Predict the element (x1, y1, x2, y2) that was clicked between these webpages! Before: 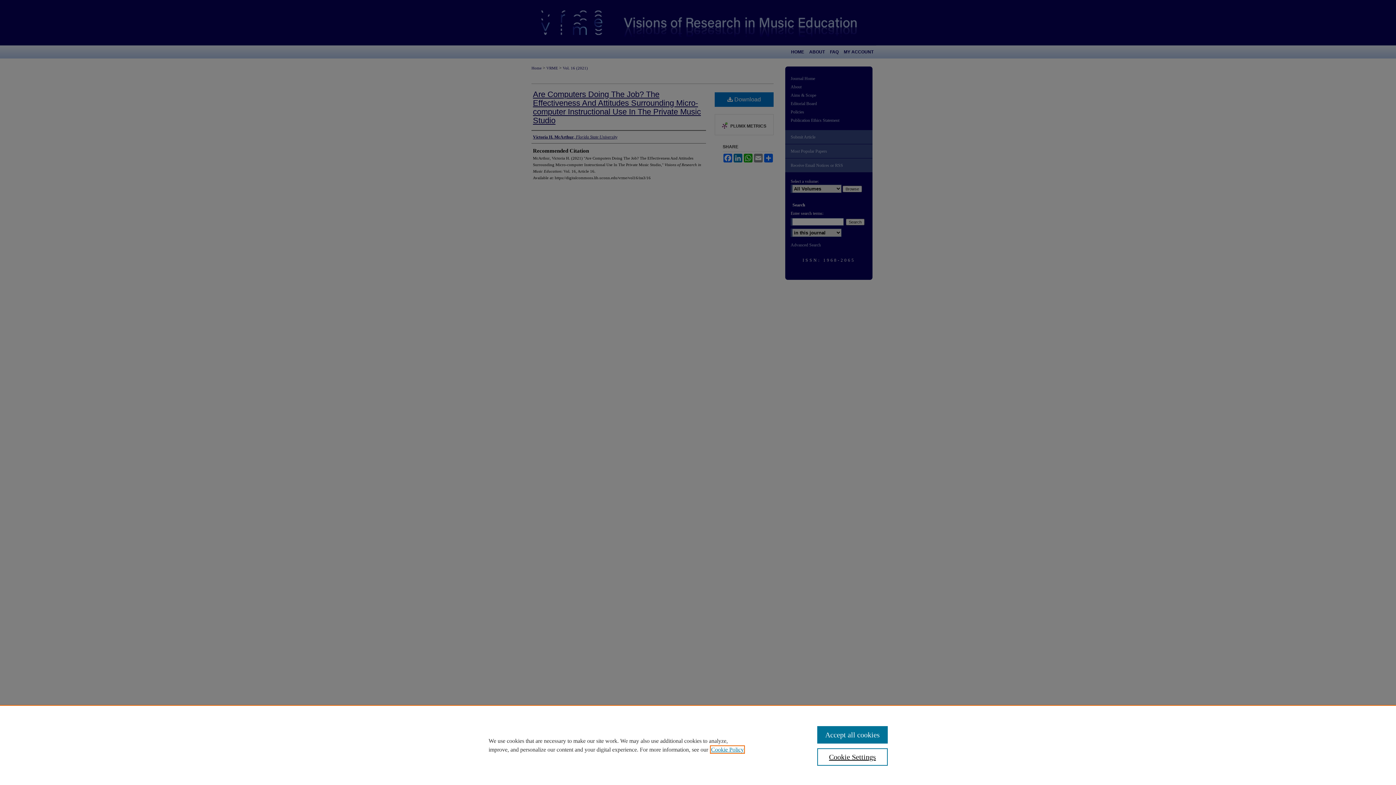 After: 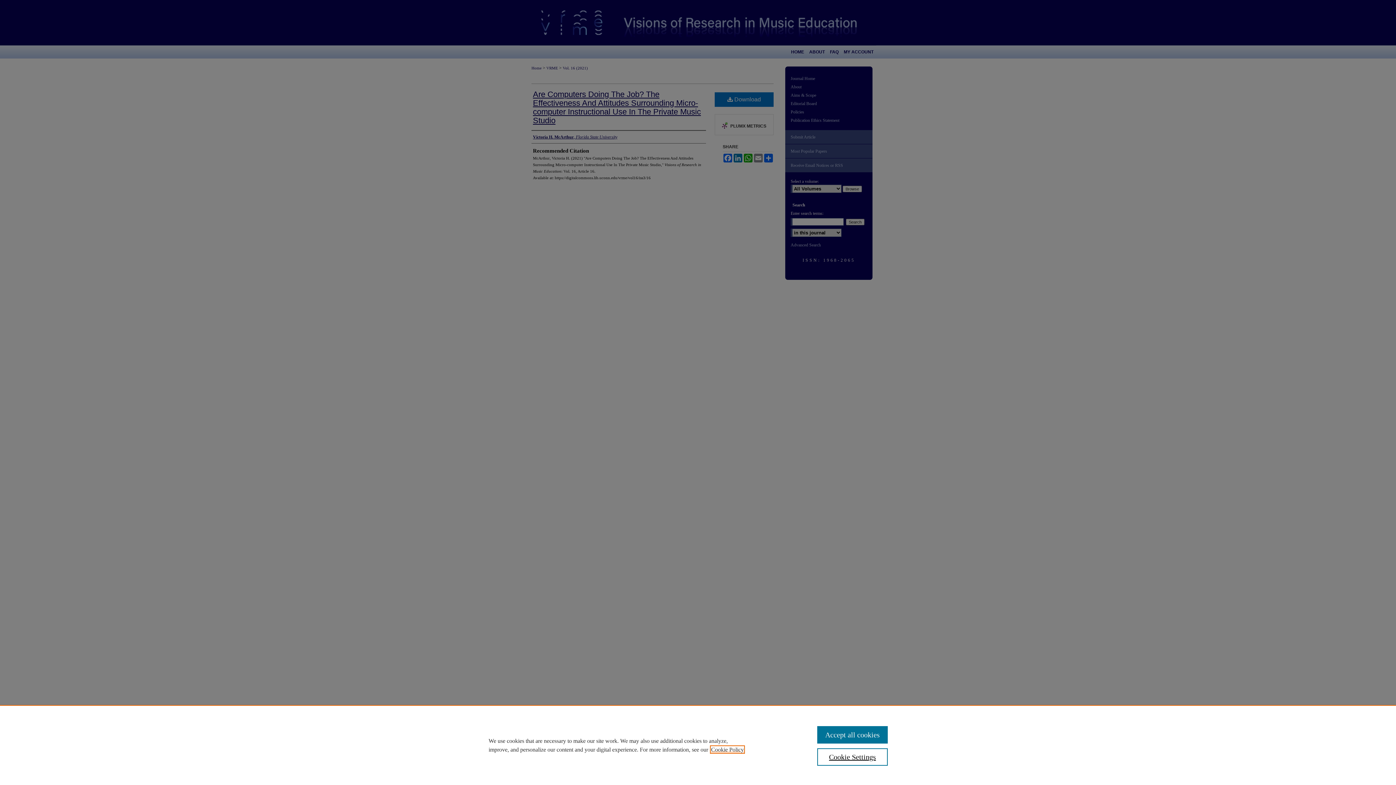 Action: label: , opens in a new tab bbox: (711, 746, 744, 753)